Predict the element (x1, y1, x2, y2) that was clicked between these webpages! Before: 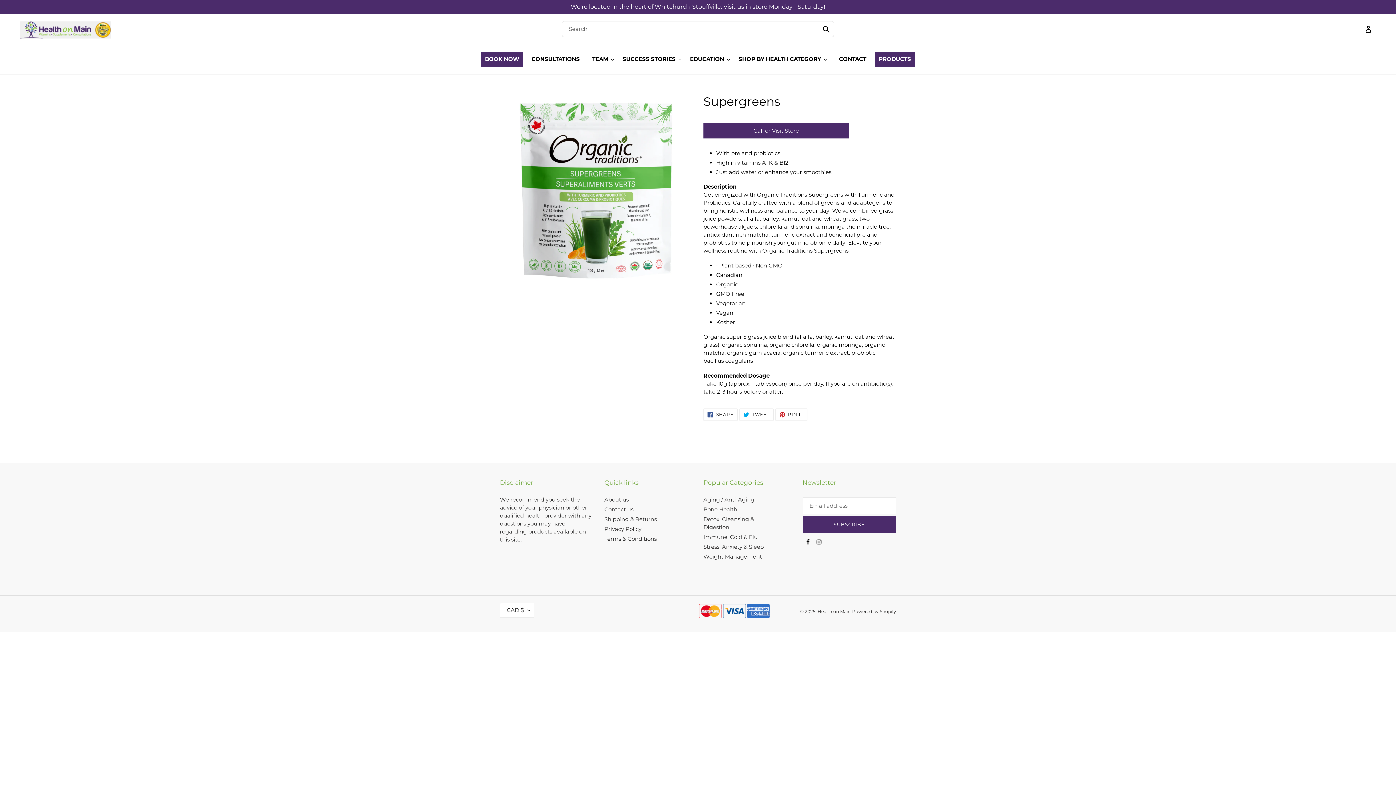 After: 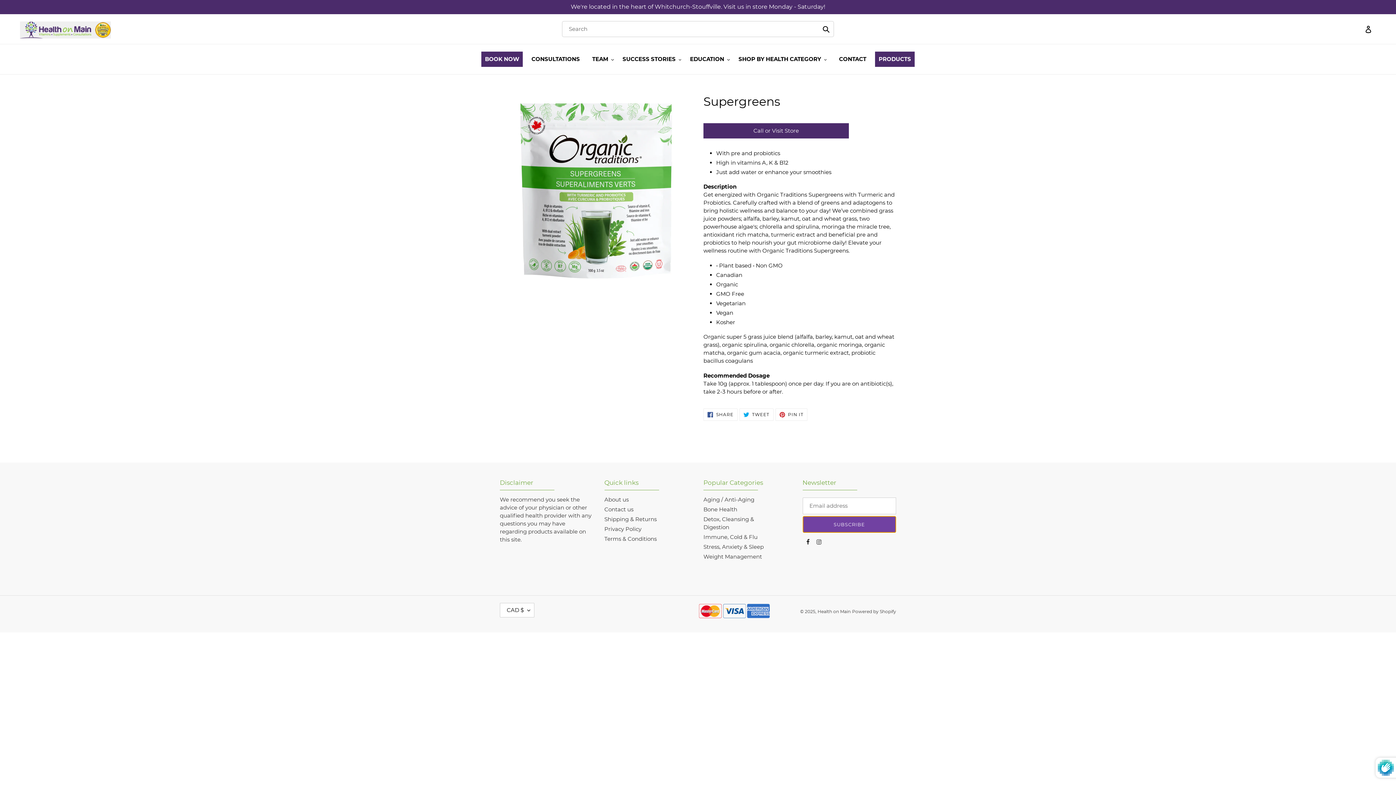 Action: bbox: (802, 516, 896, 533) label: SUBSCRIBE